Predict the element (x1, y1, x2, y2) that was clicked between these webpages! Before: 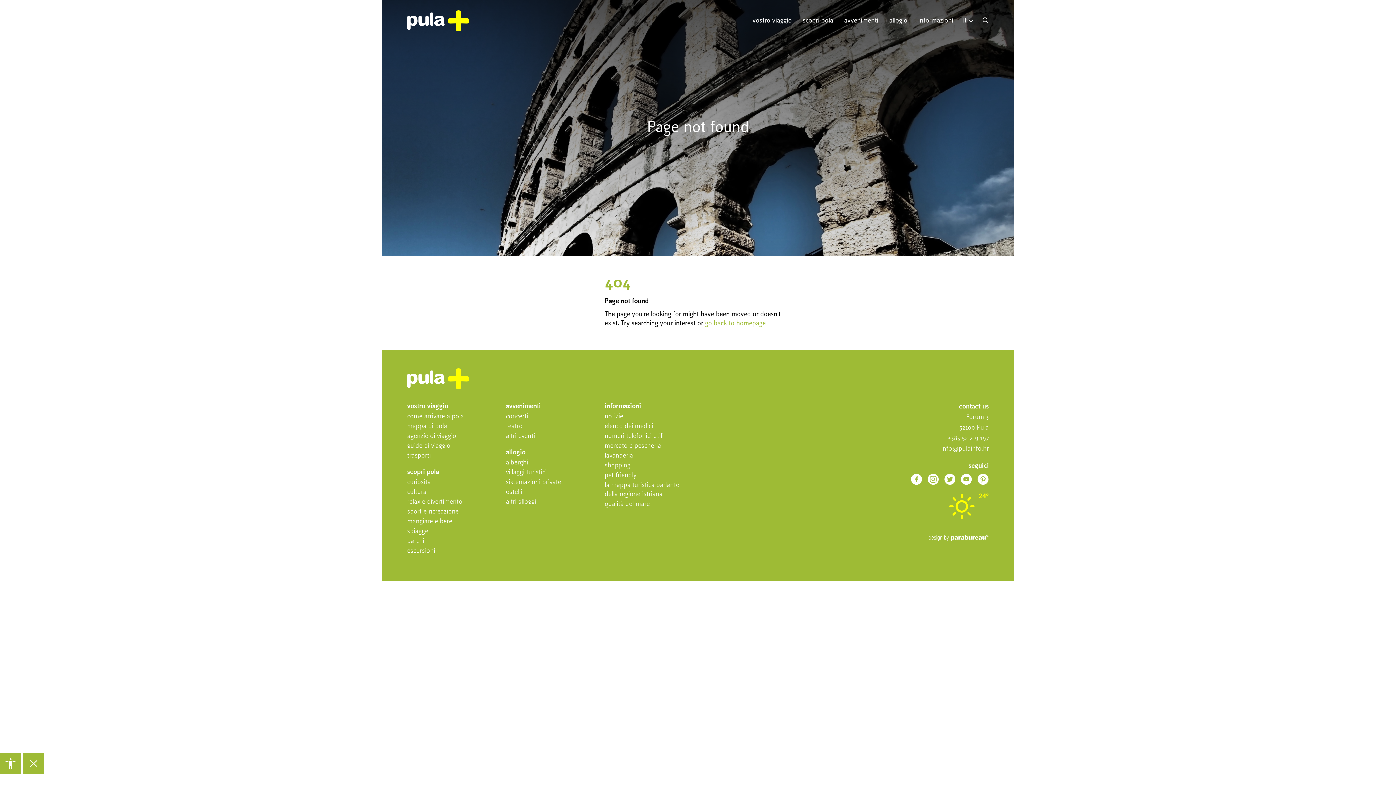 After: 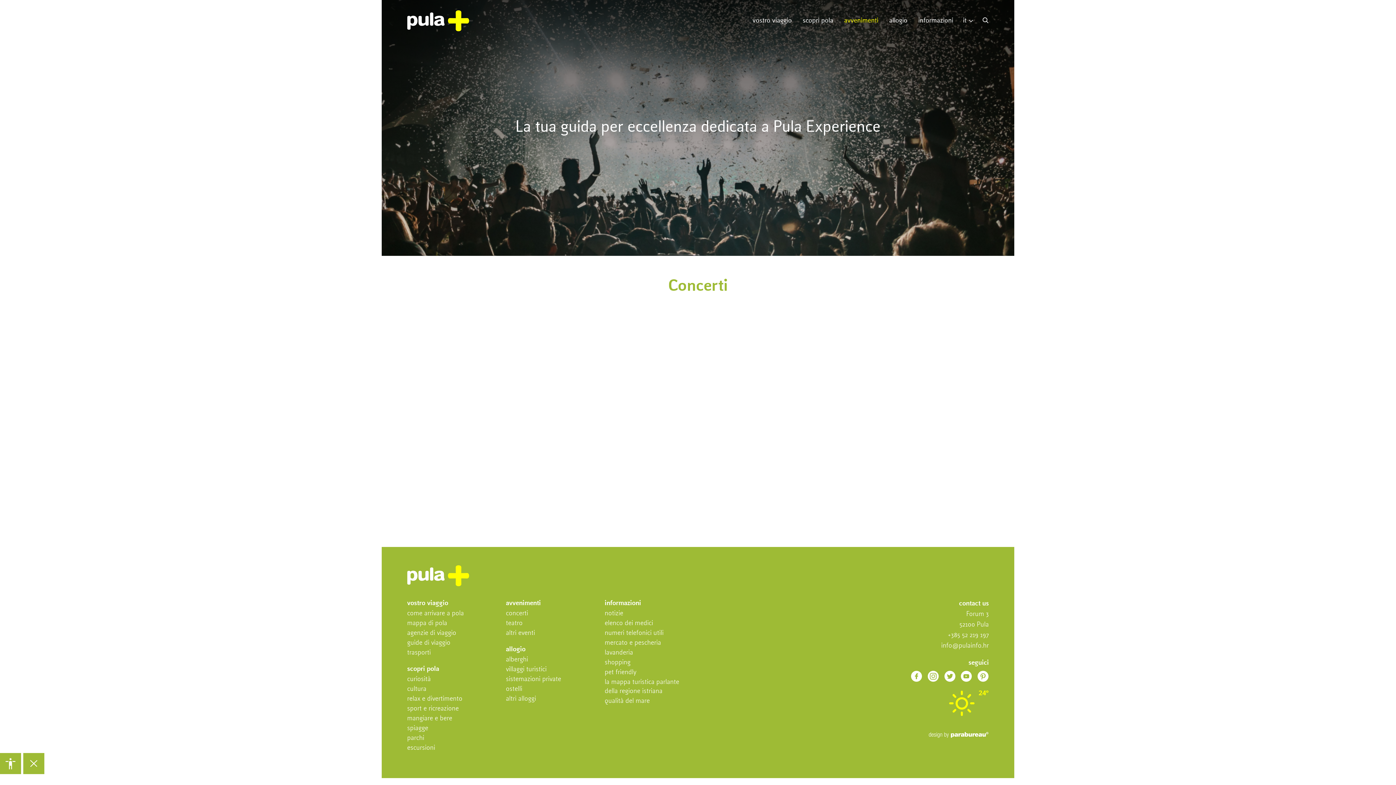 Action: bbox: (506, 413, 528, 420) label: concerti